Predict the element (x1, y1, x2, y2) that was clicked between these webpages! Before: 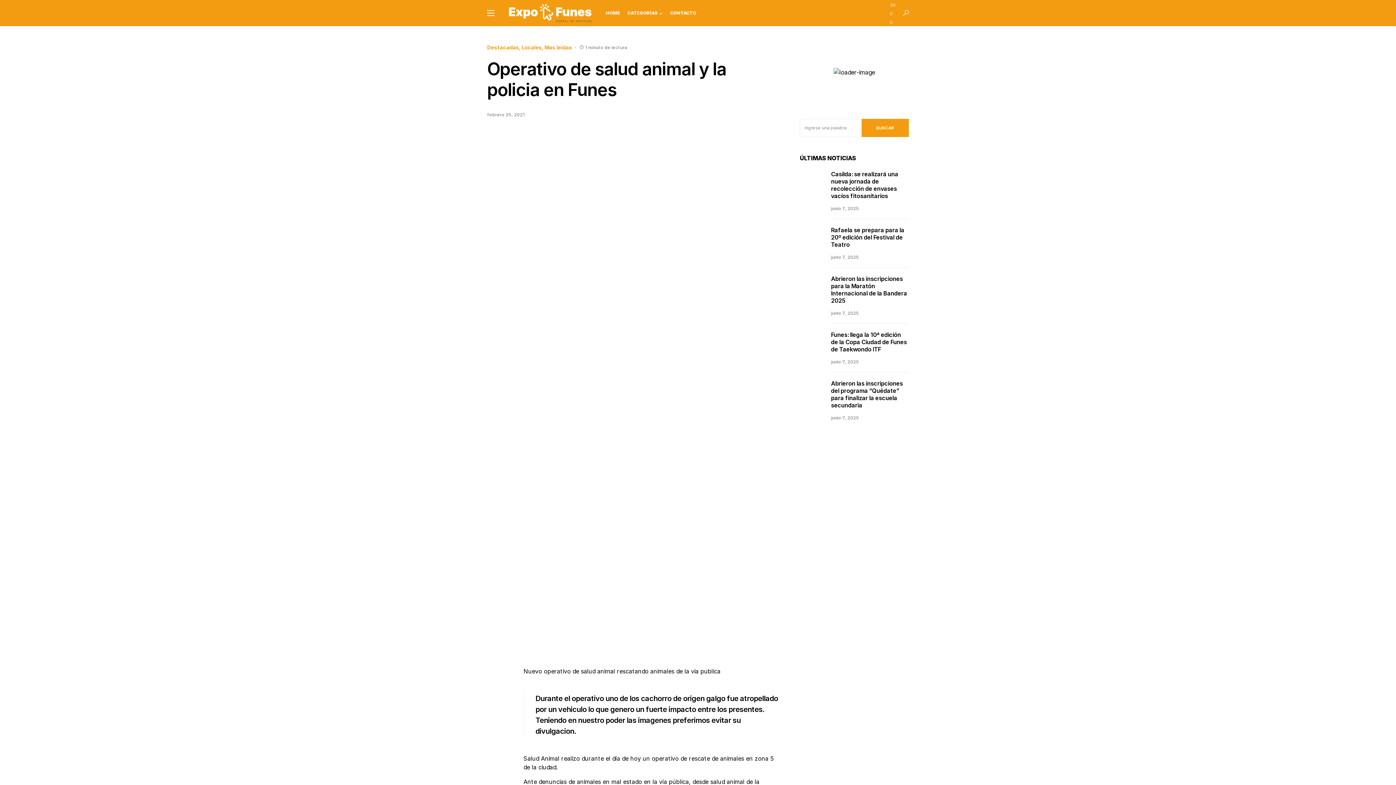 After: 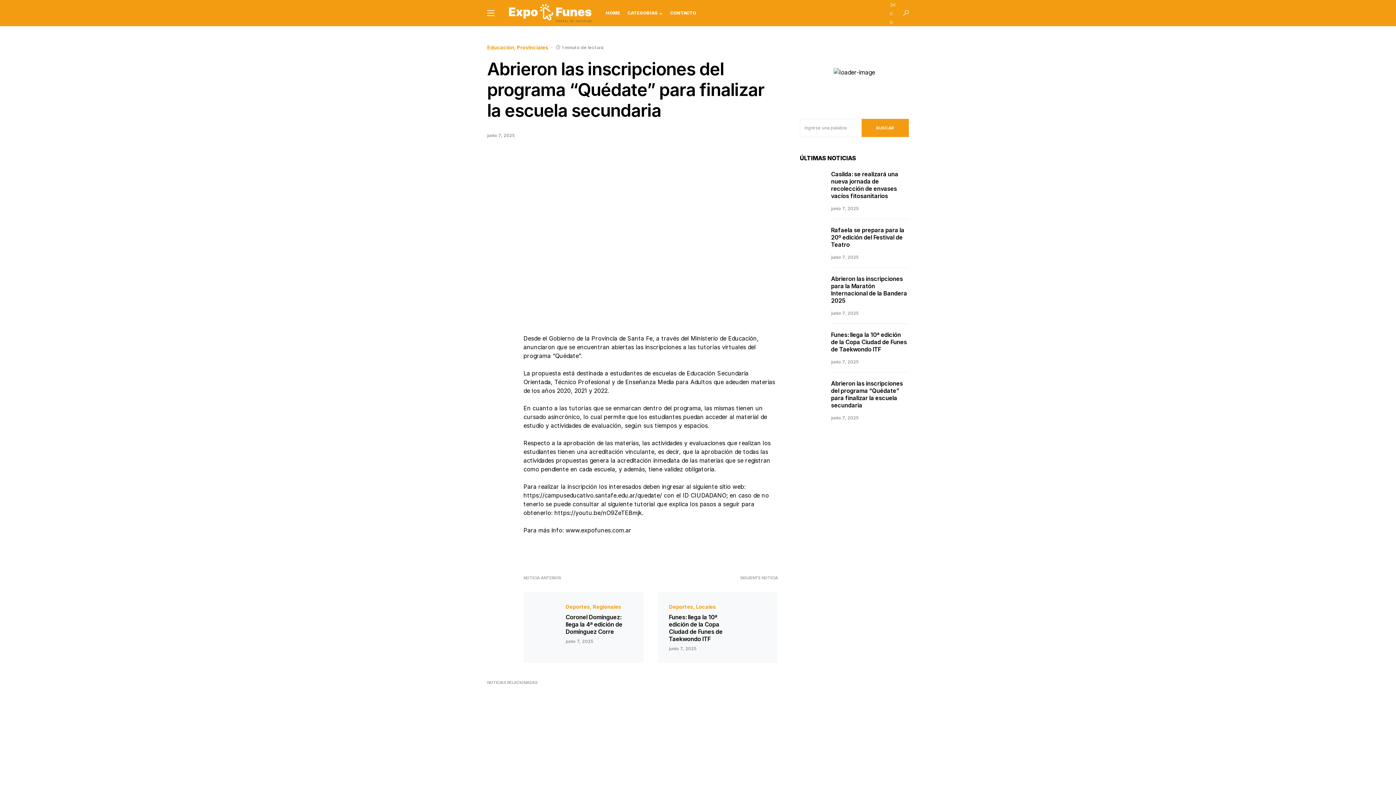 Action: bbox: (800, 379, 825, 405)